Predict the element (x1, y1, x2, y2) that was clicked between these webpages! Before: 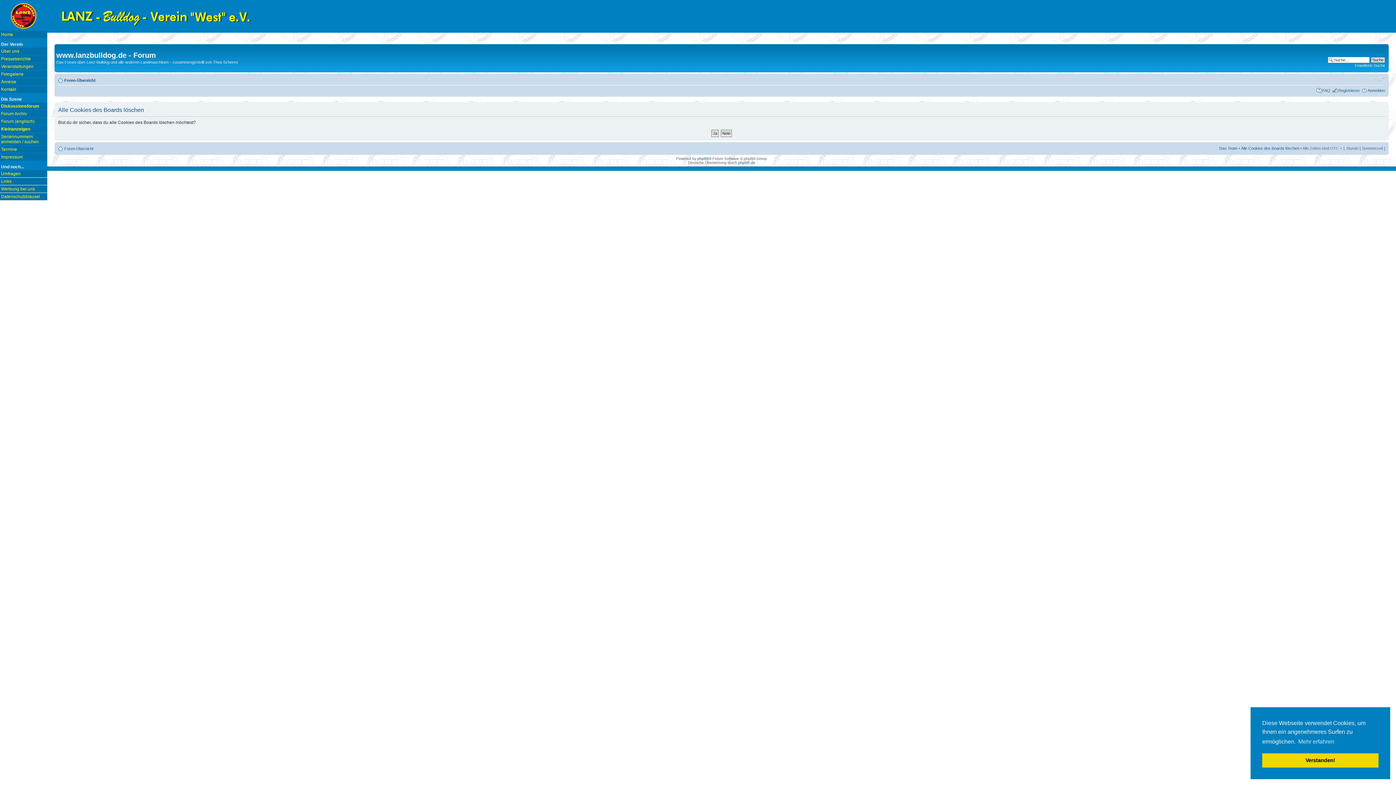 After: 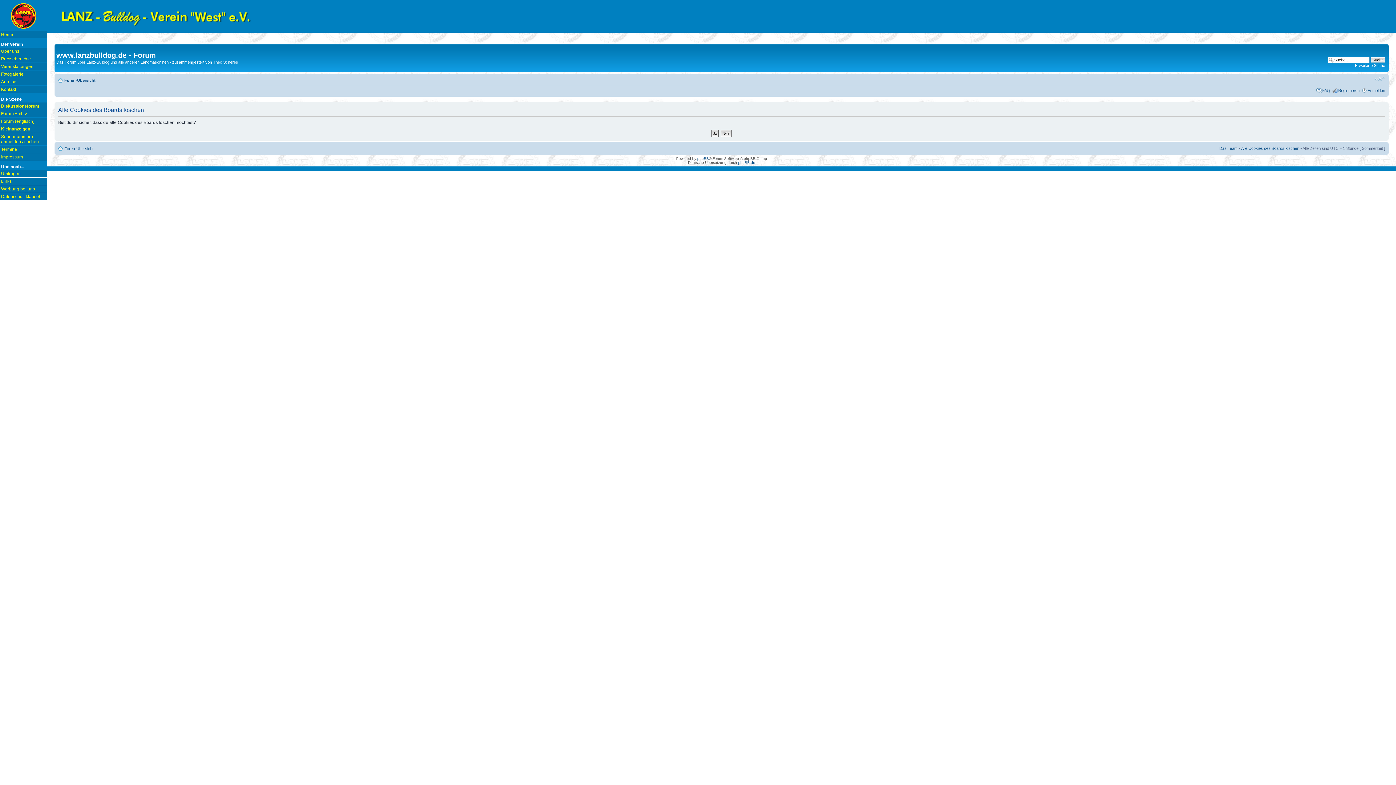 Action: label: dismiss cookie message bbox: (1262, 753, 1378, 768)